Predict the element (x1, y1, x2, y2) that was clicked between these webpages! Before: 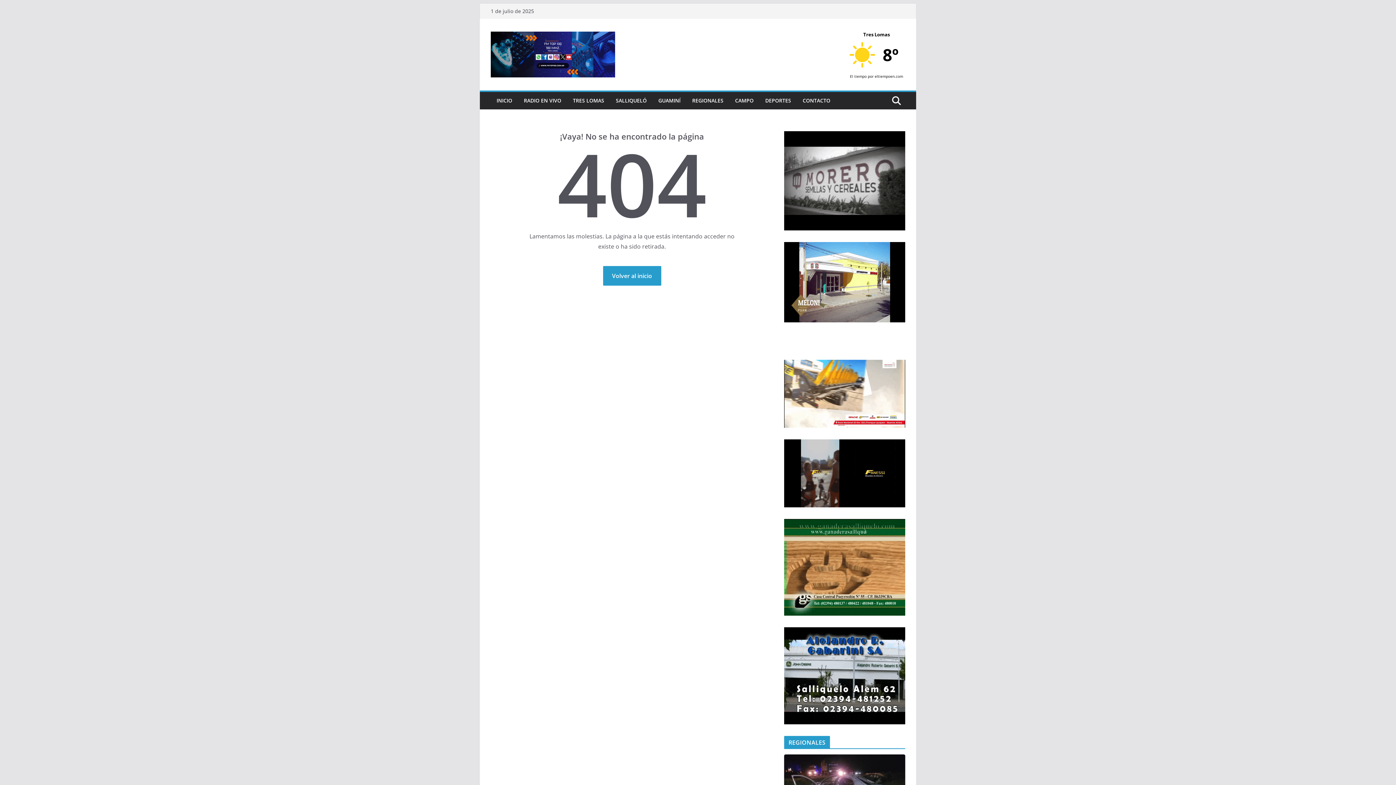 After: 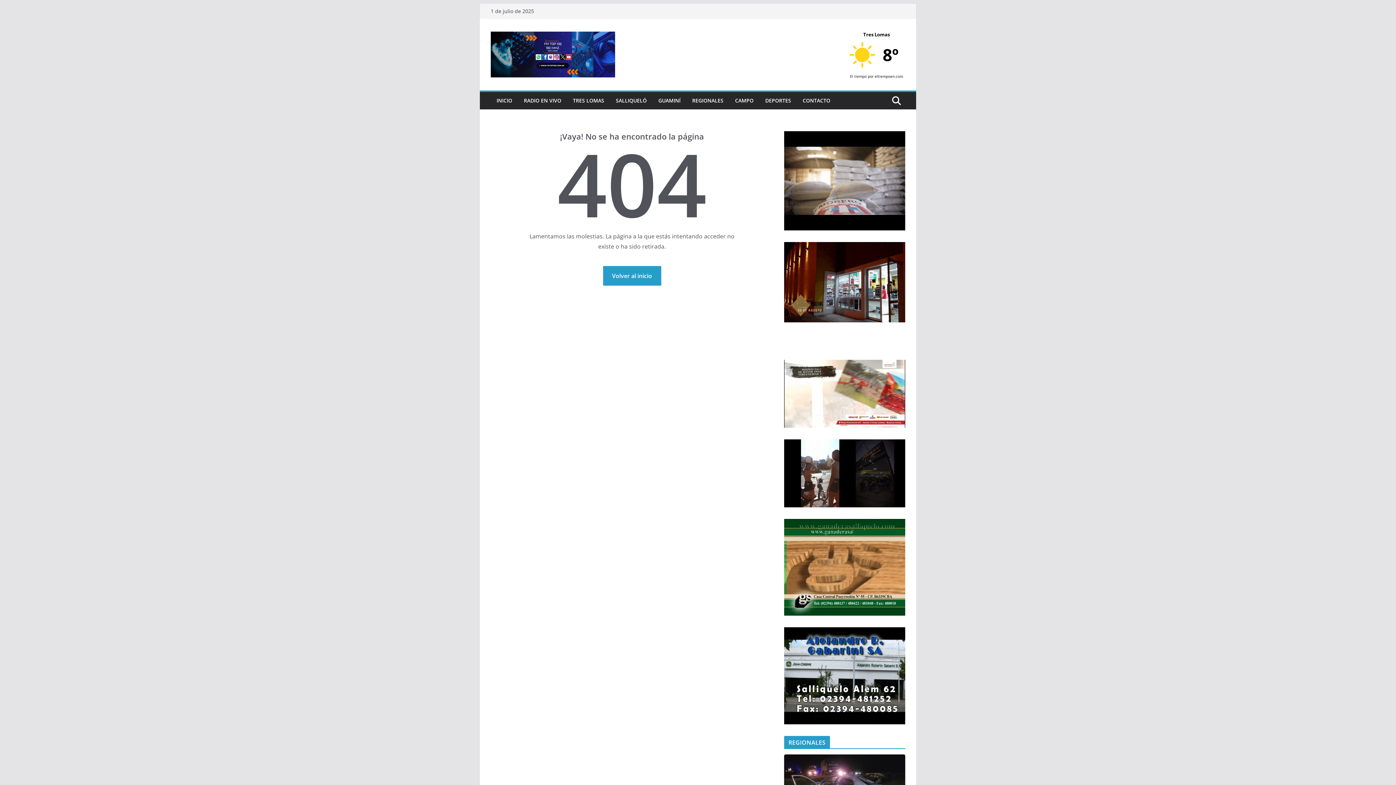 Action: bbox: (784, 222, 905, 229)